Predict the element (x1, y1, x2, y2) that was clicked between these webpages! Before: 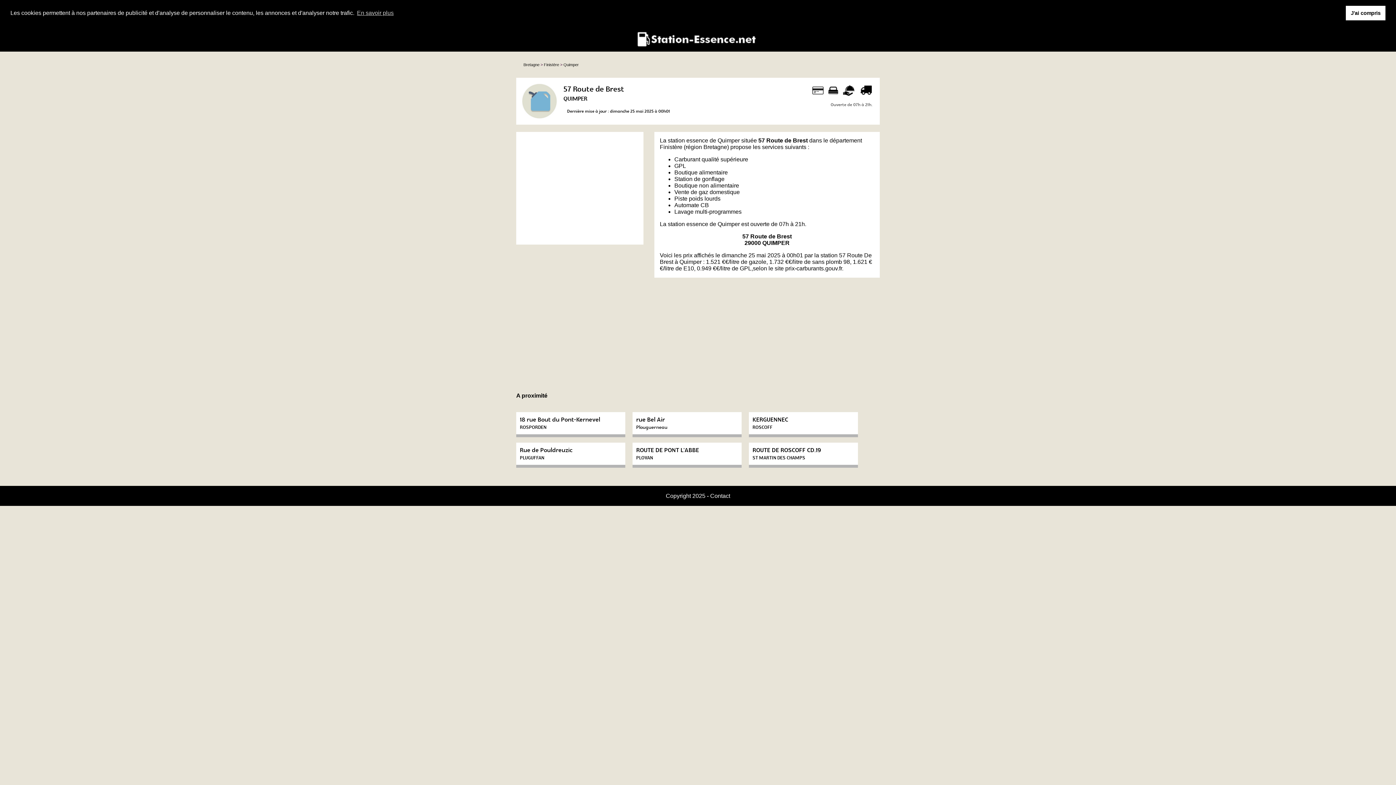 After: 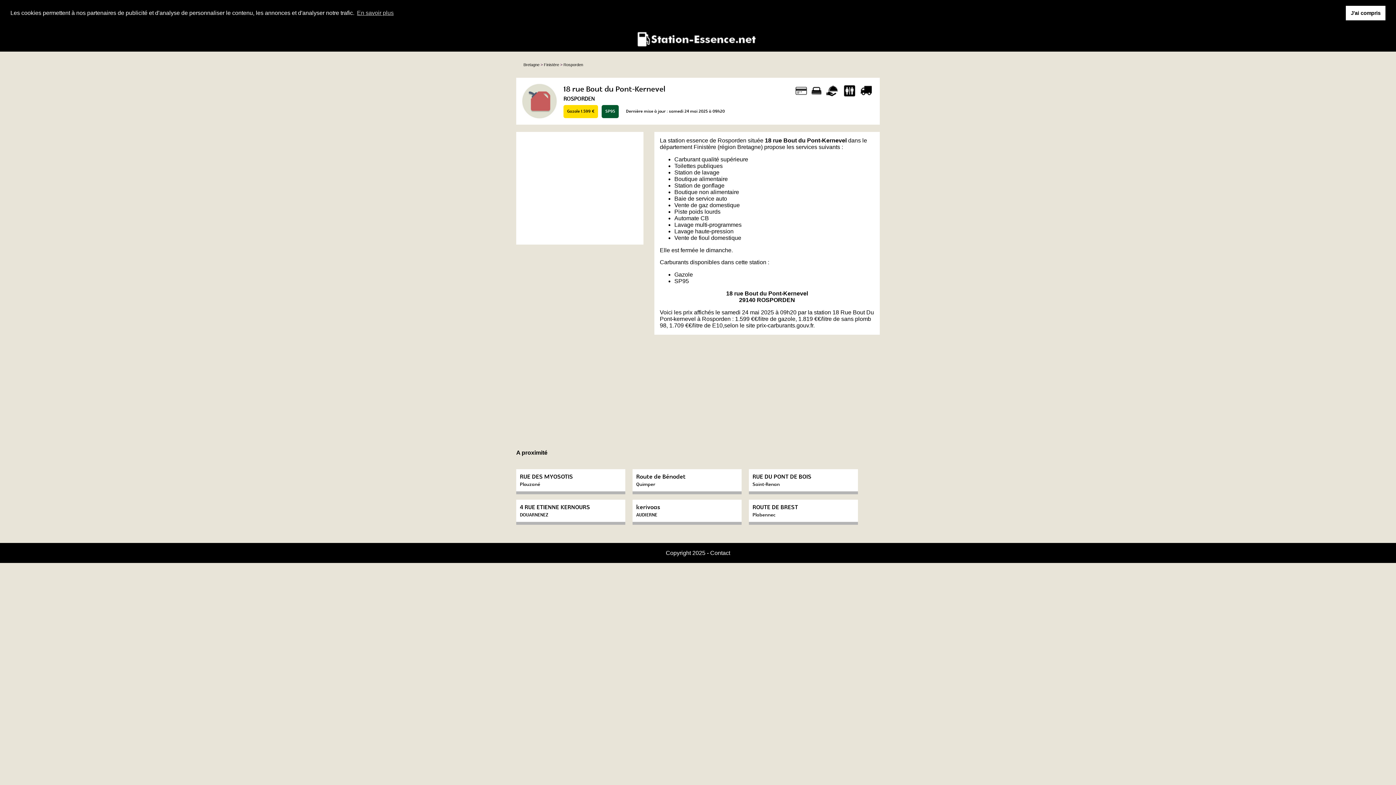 Action: bbox: (520, 416, 600, 430) label: 18 rue Bout du Pont-Kernevel
ROSPORDEN